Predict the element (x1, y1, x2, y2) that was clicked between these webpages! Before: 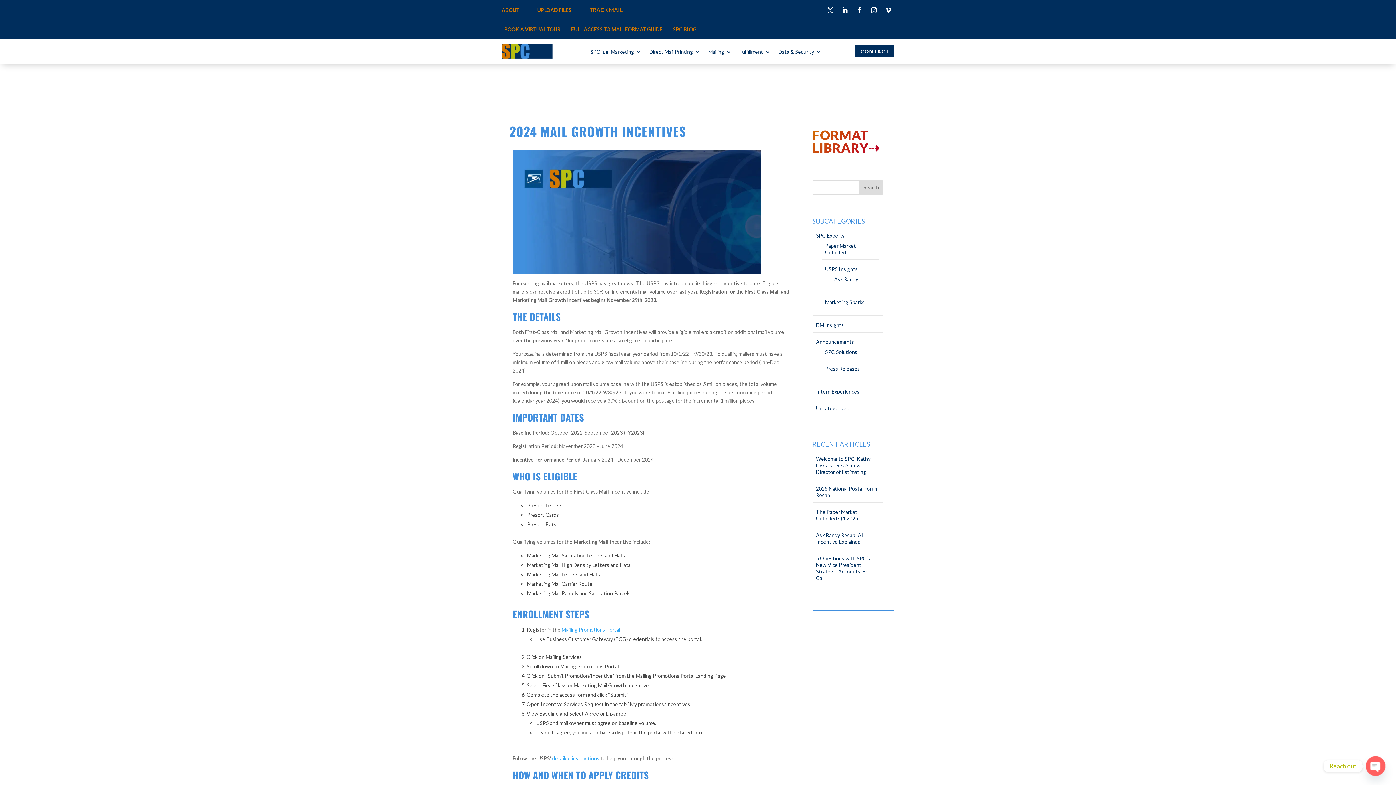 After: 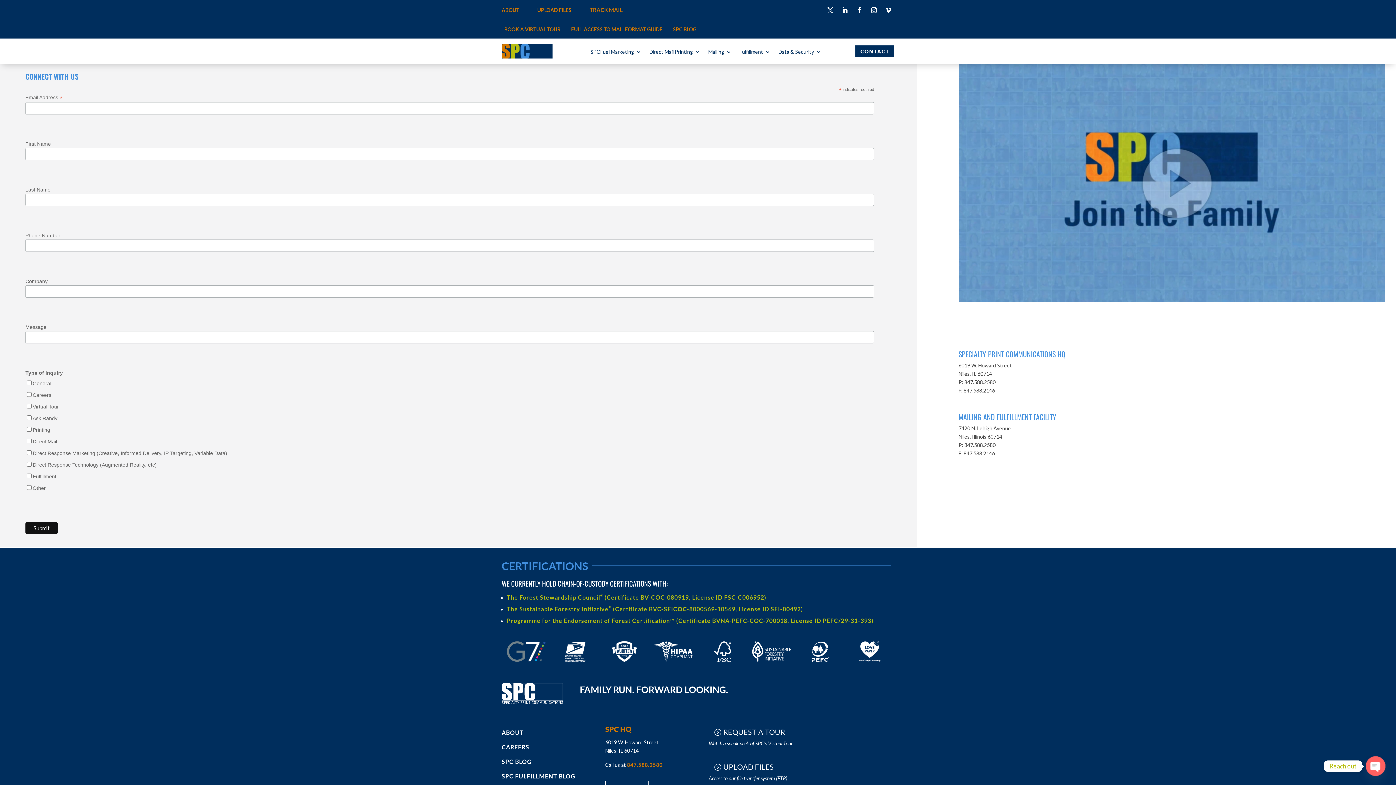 Action: label: CONTACT bbox: (855, 45, 894, 56)